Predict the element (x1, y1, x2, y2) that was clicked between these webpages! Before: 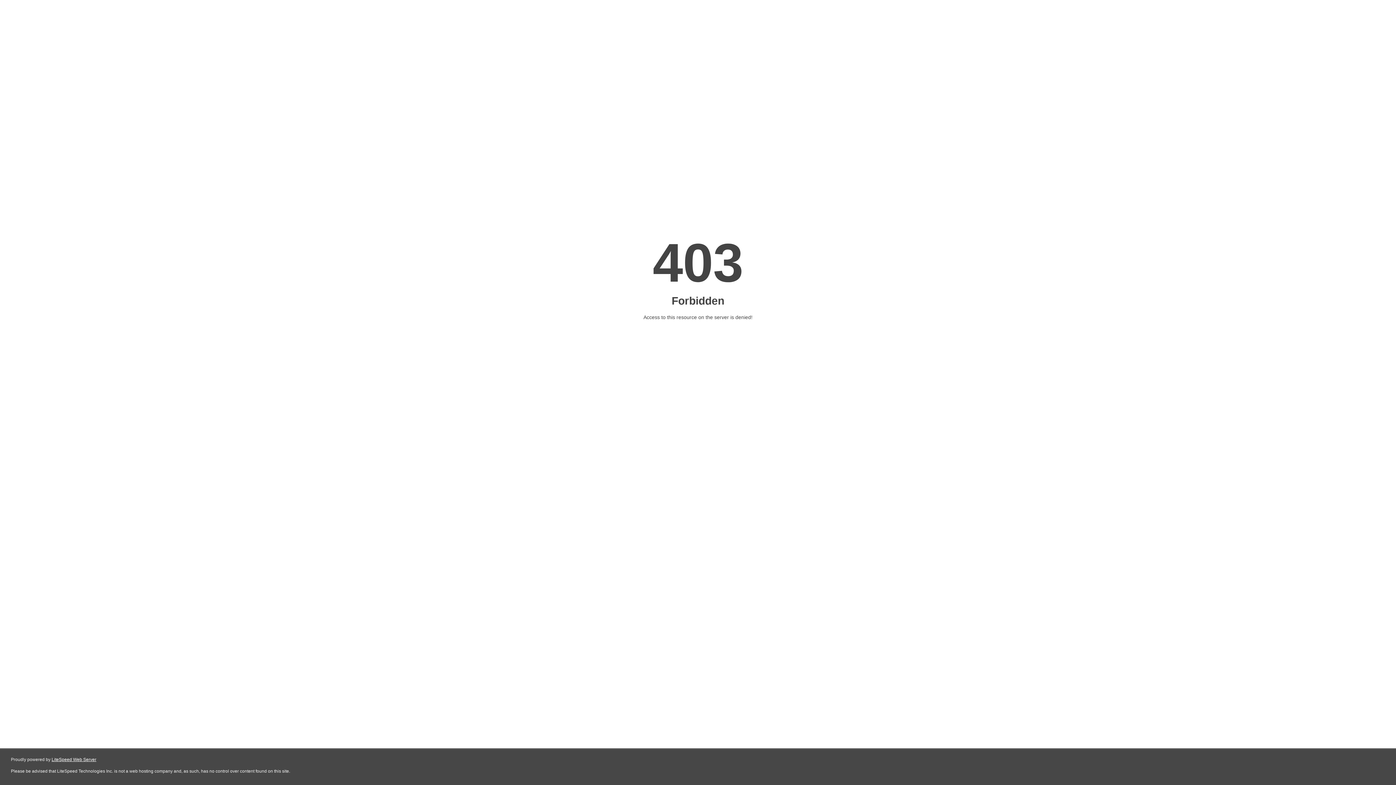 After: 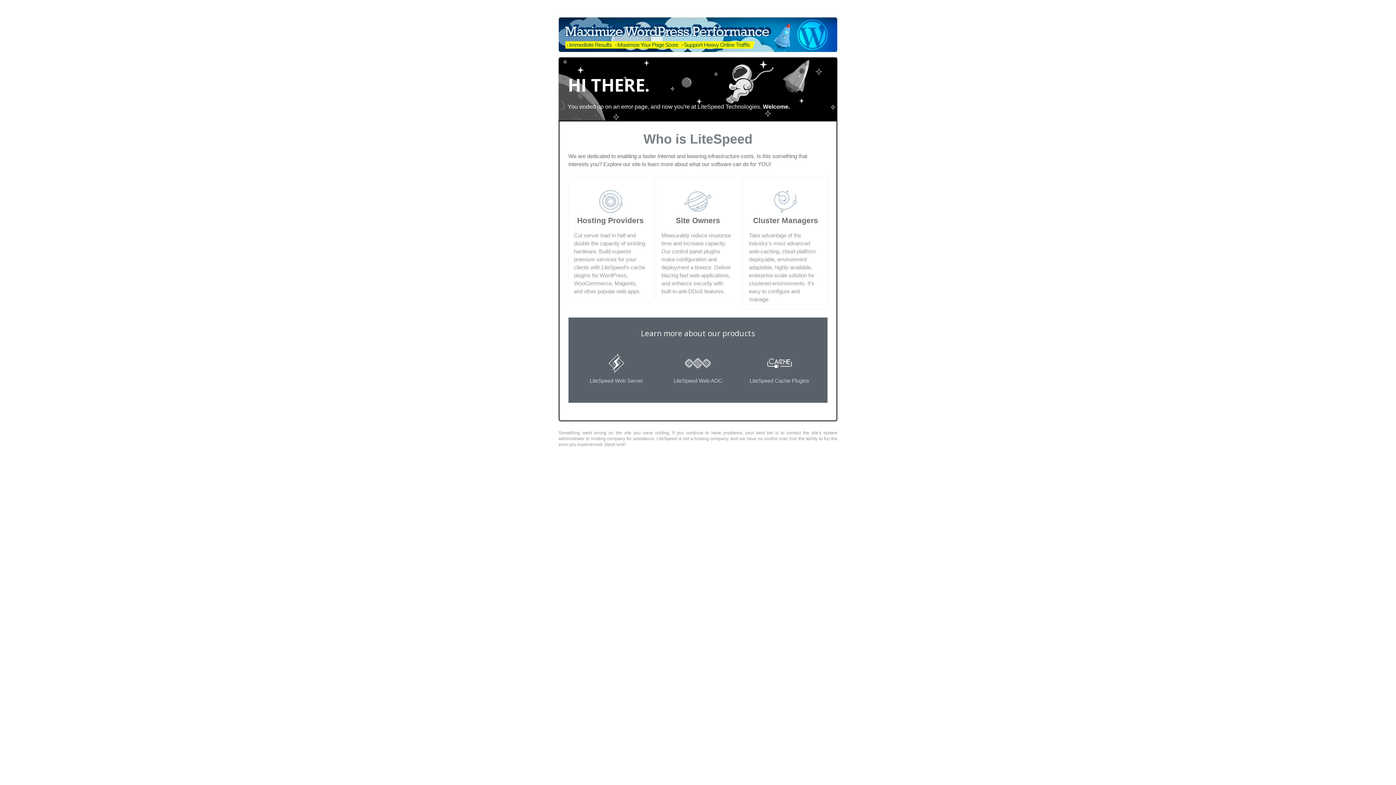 Action: label: LiteSpeed Web Server bbox: (51, 757, 96, 762)